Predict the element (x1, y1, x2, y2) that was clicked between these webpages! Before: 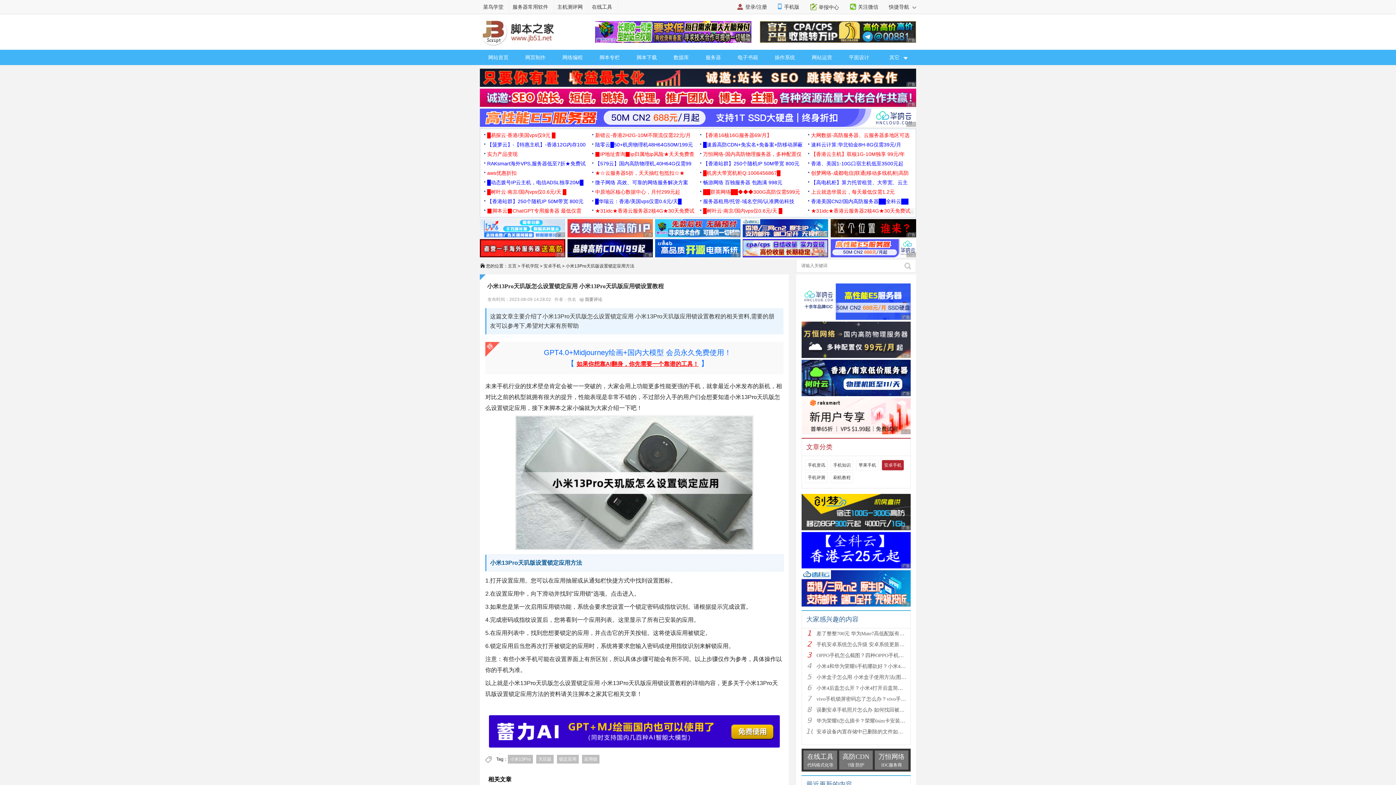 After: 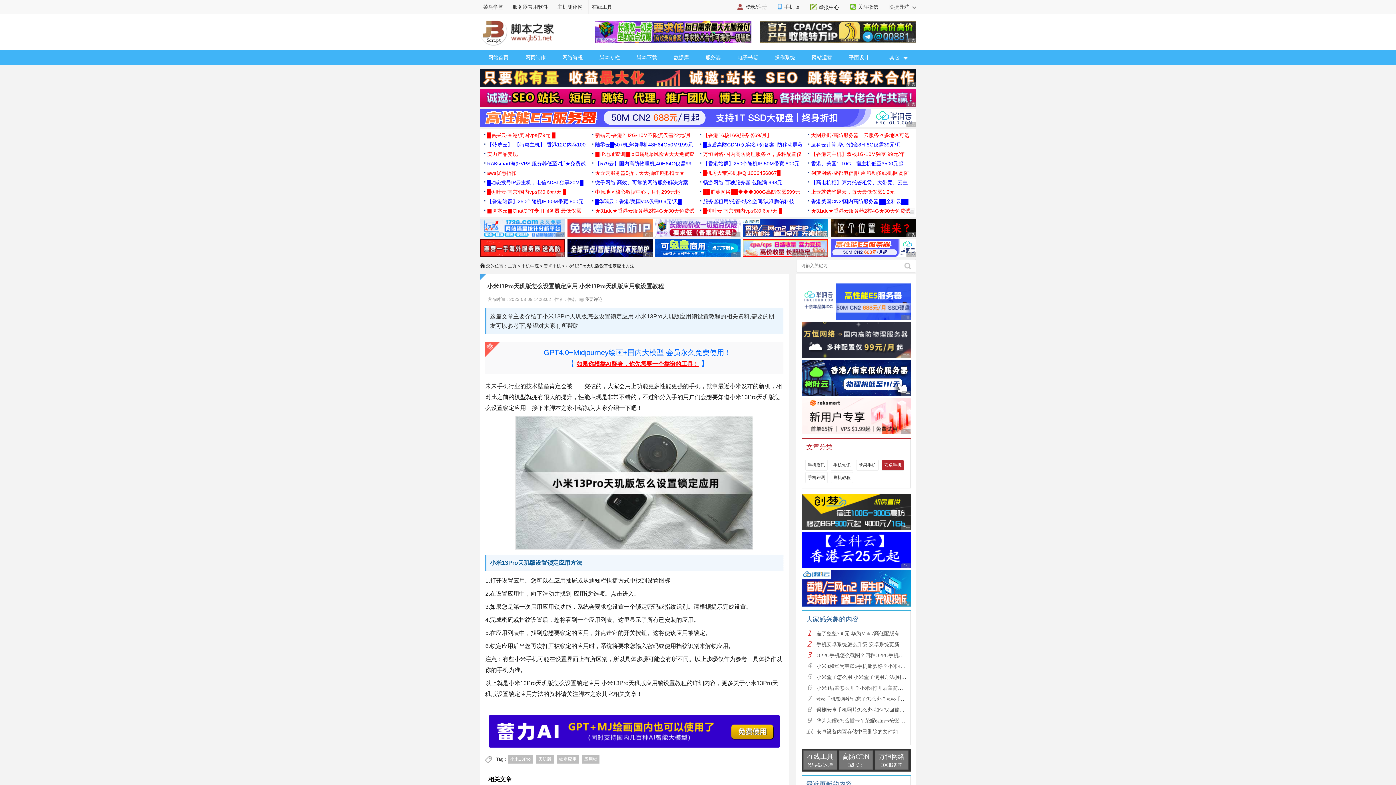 Action: bbox: (742, 239, 828, 257) label: 广告　商业广告，理性选择